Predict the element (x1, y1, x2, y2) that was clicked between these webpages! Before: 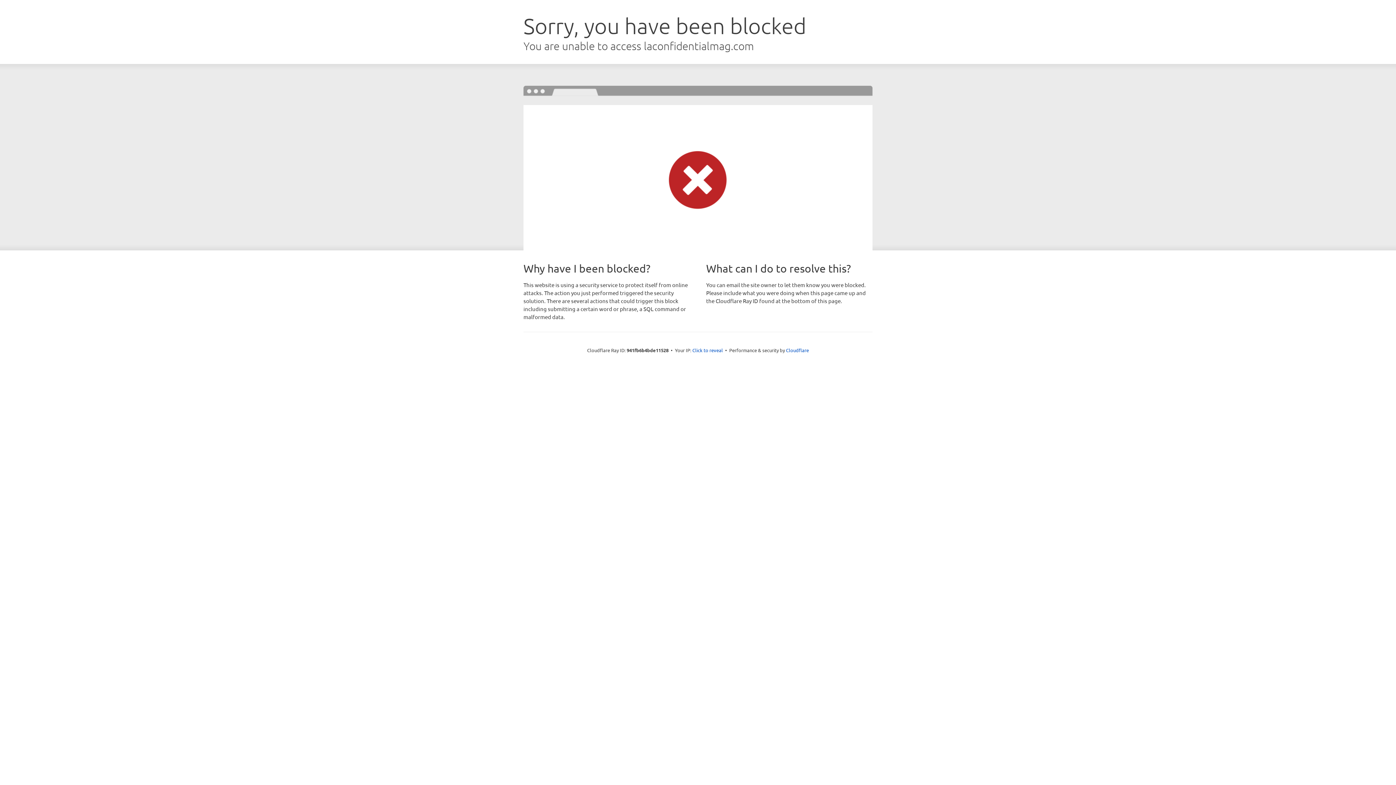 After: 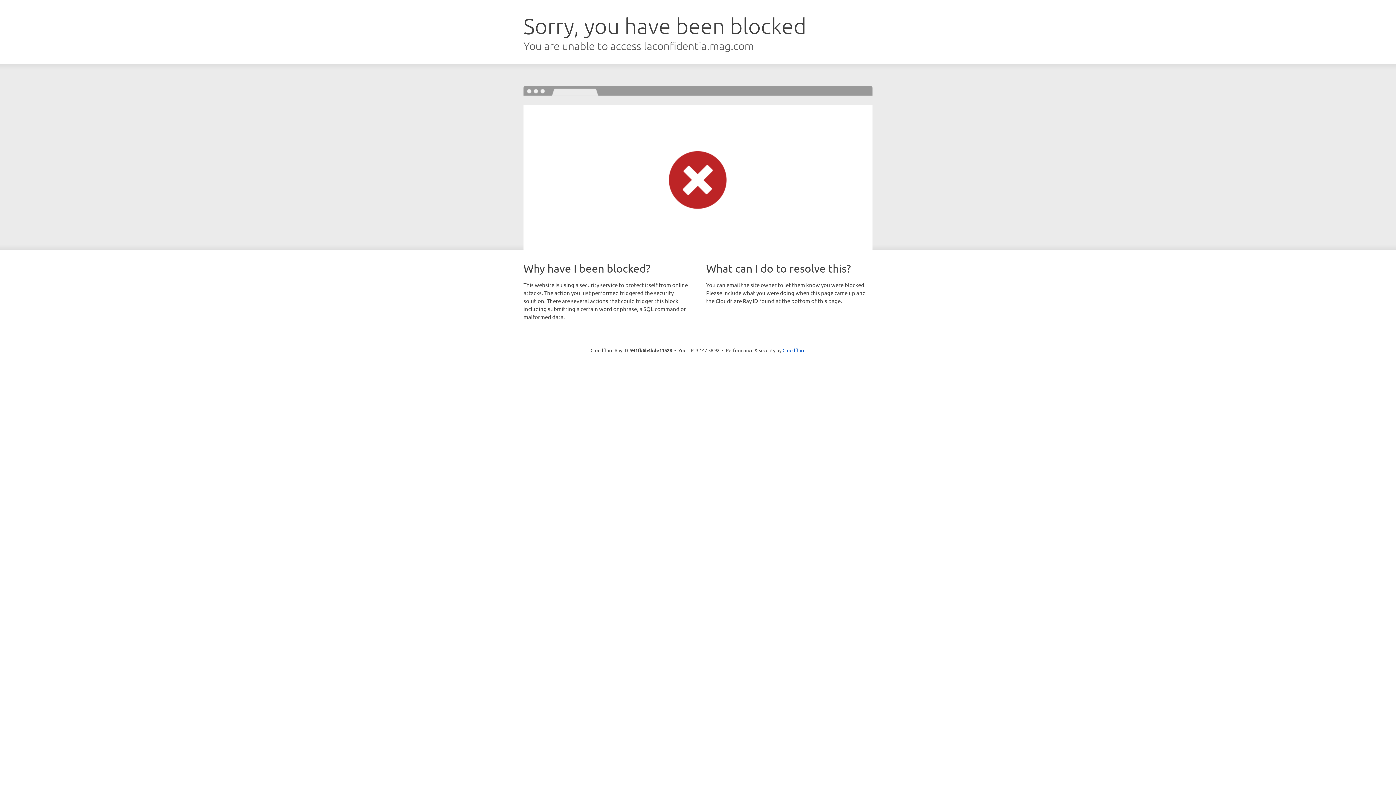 Action: label: Click to reveal bbox: (692, 346, 723, 353)